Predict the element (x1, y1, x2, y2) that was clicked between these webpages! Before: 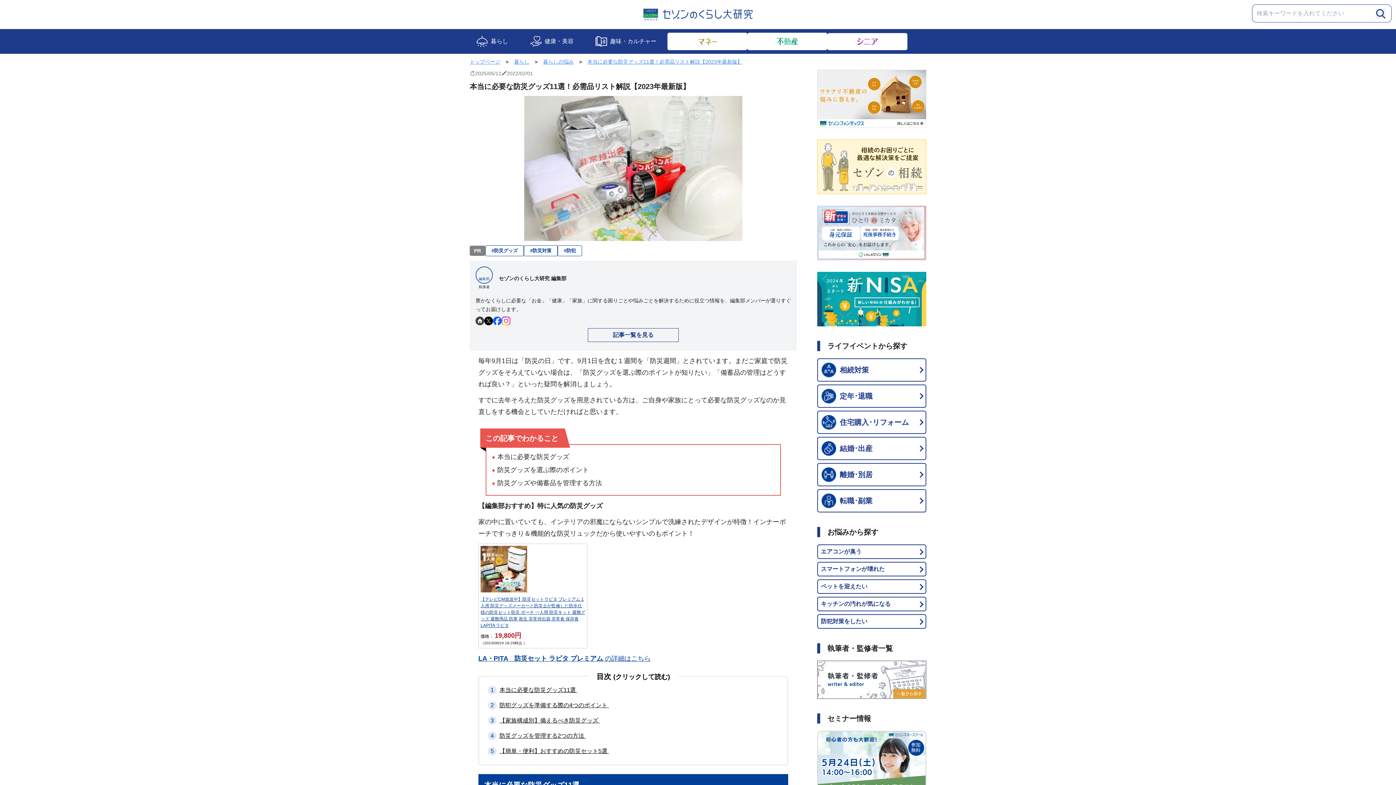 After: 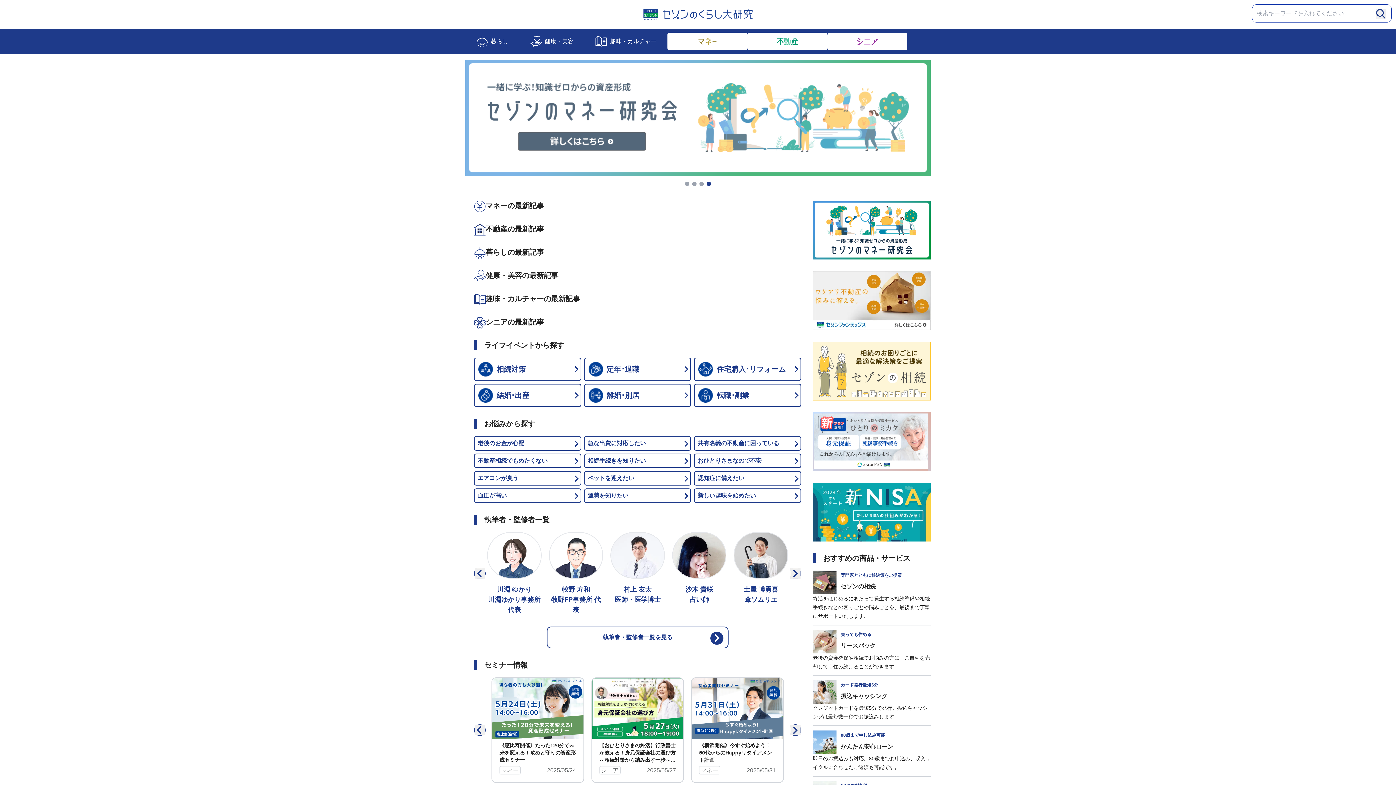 Action: label: トップページ  bbox: (469, 58, 501, 64)